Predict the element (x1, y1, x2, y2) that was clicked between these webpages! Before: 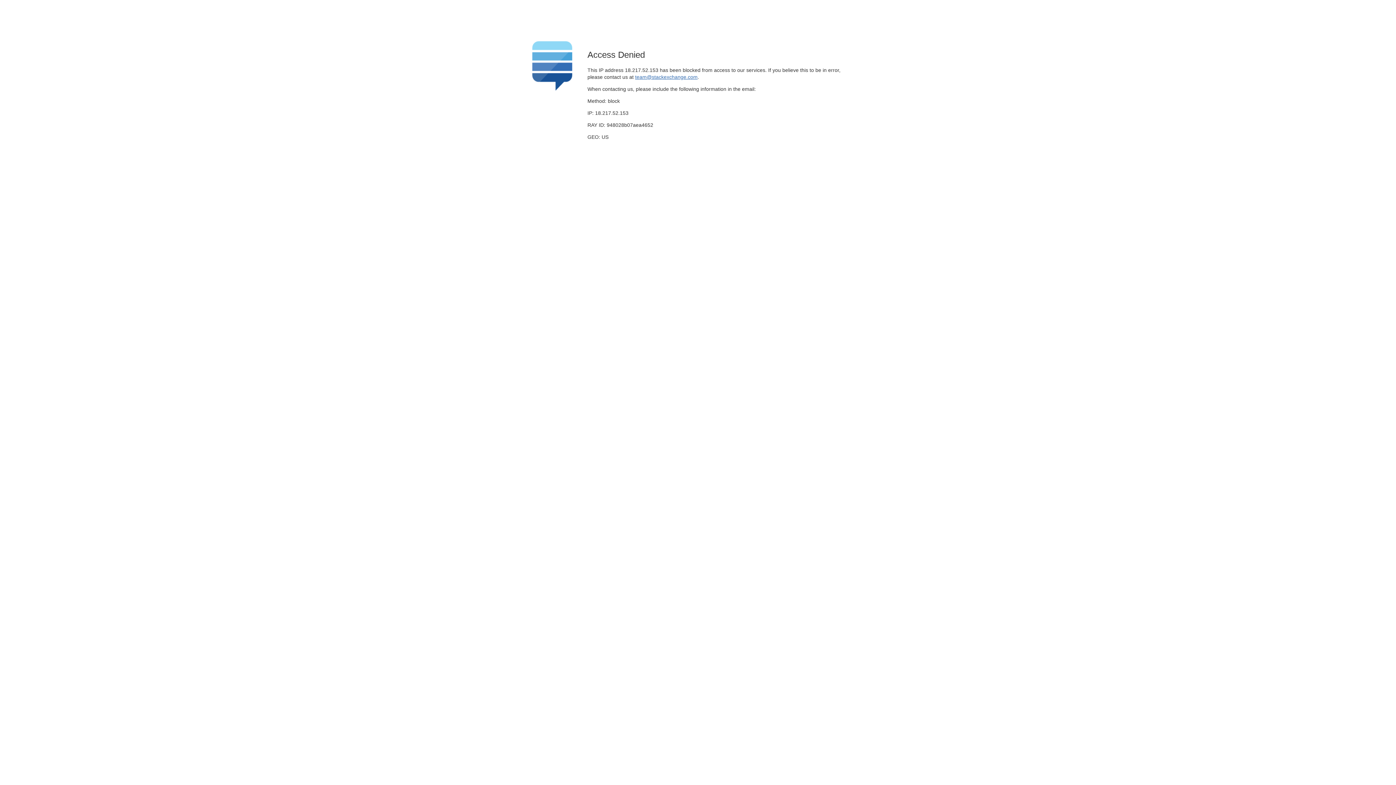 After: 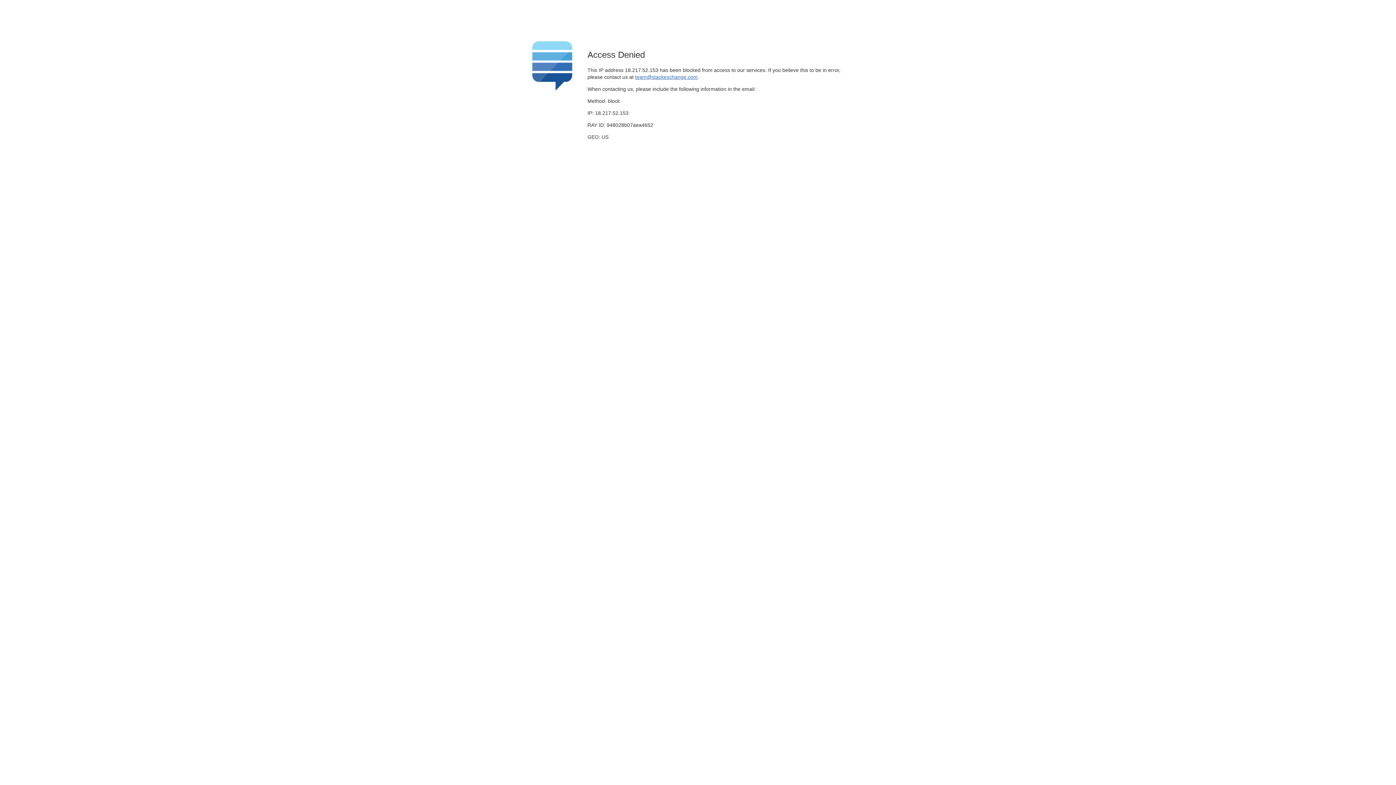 Action: label: team@stackexchange.com bbox: (635, 74, 697, 79)